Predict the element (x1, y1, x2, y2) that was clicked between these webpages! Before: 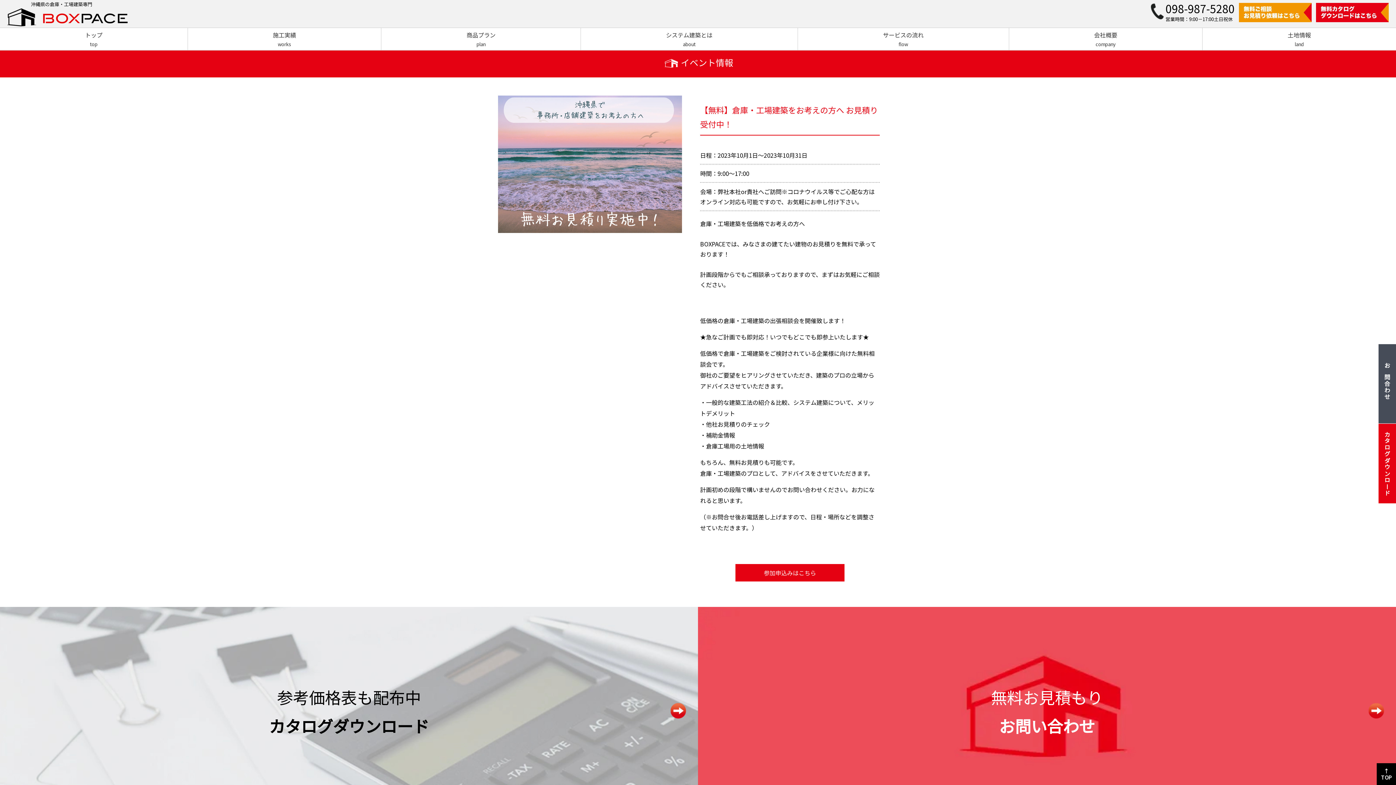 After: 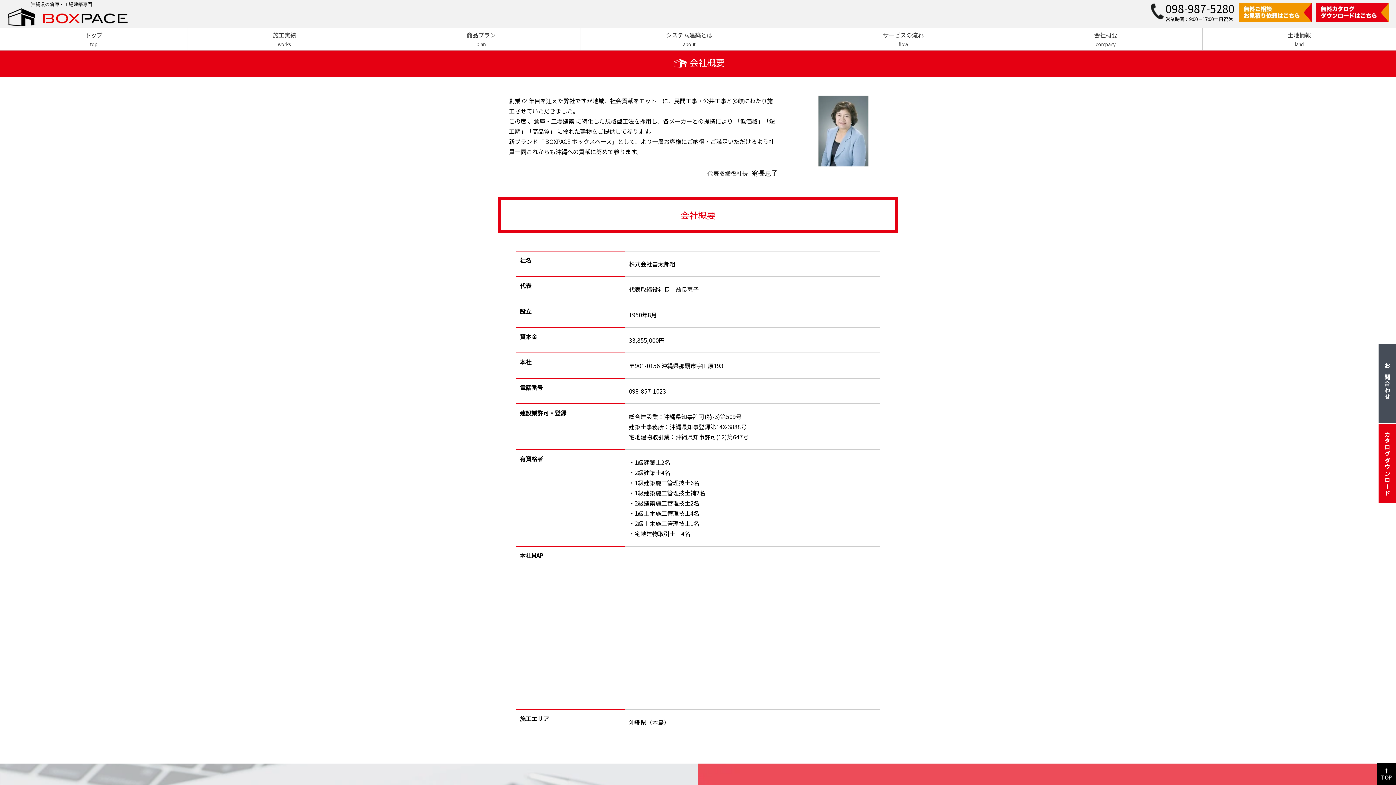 Action: bbox: (1009, 29, 1202, 48) label: 会社概要
company